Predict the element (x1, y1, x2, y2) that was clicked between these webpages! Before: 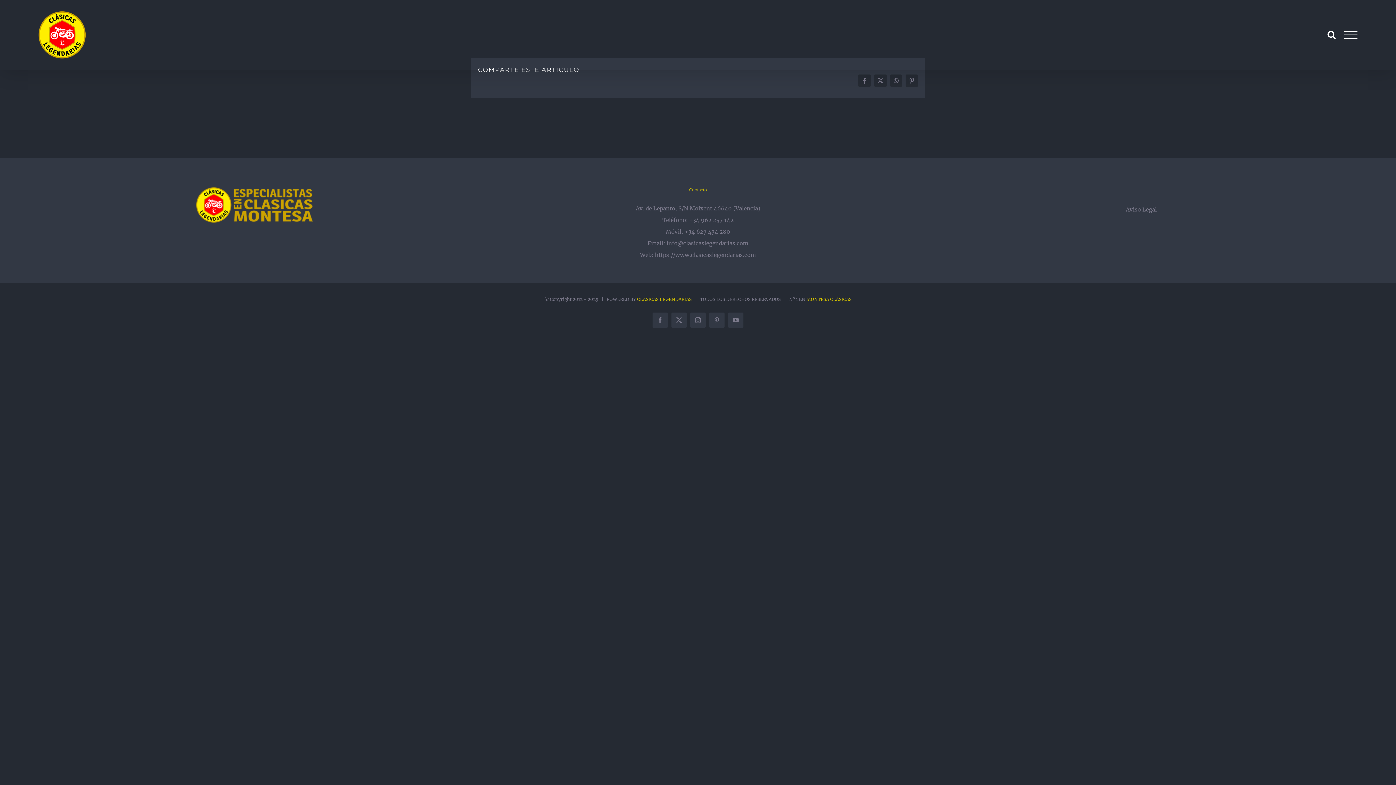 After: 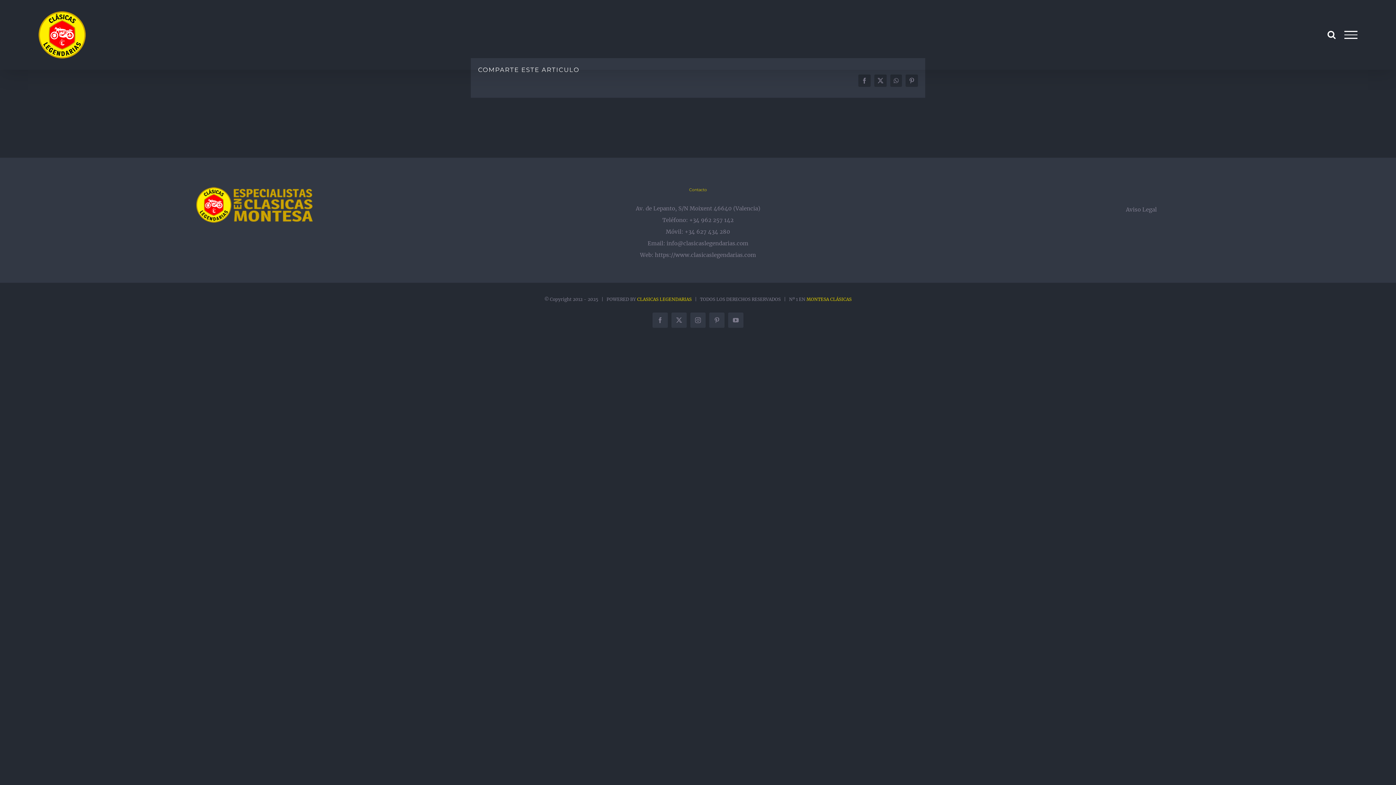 Action: bbox: (890, 74, 902, 86) label: WhatsApp